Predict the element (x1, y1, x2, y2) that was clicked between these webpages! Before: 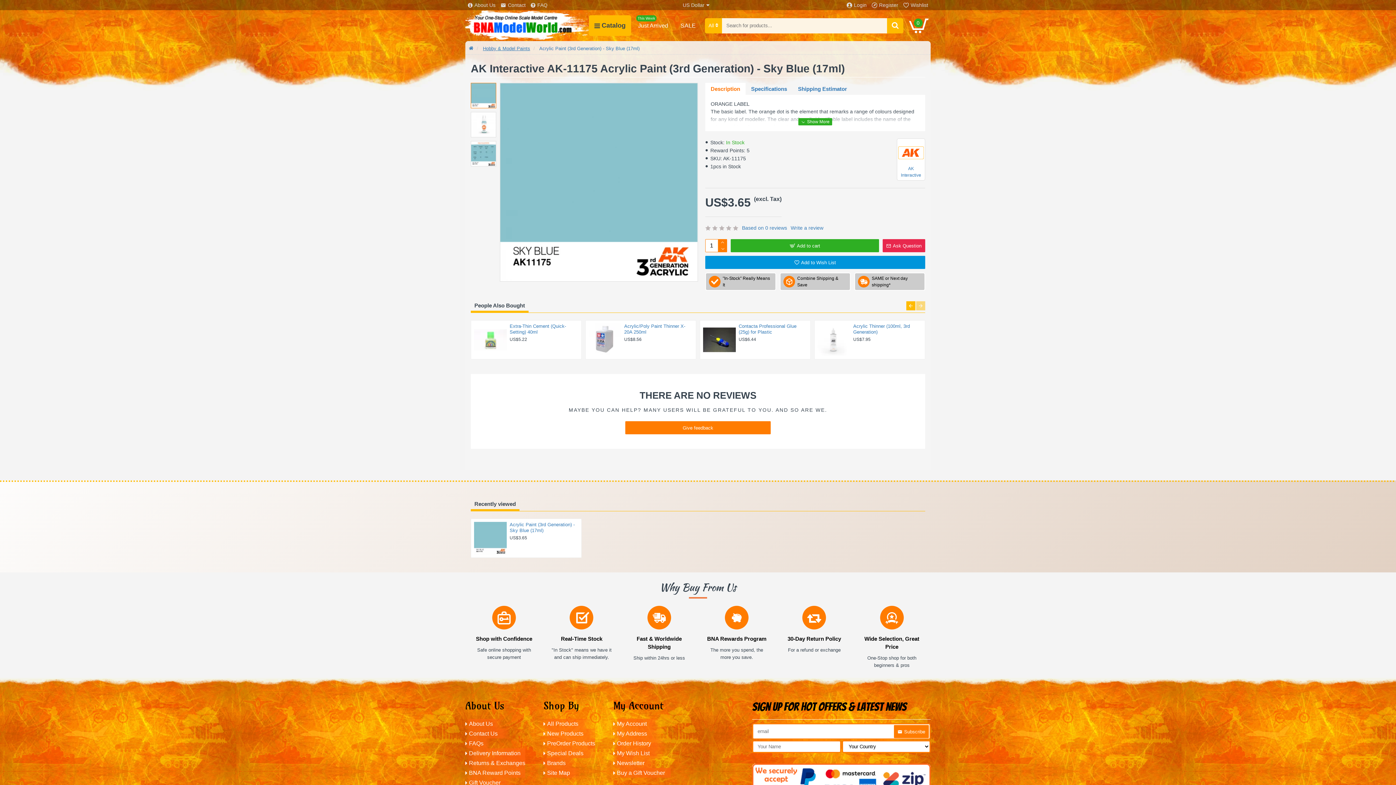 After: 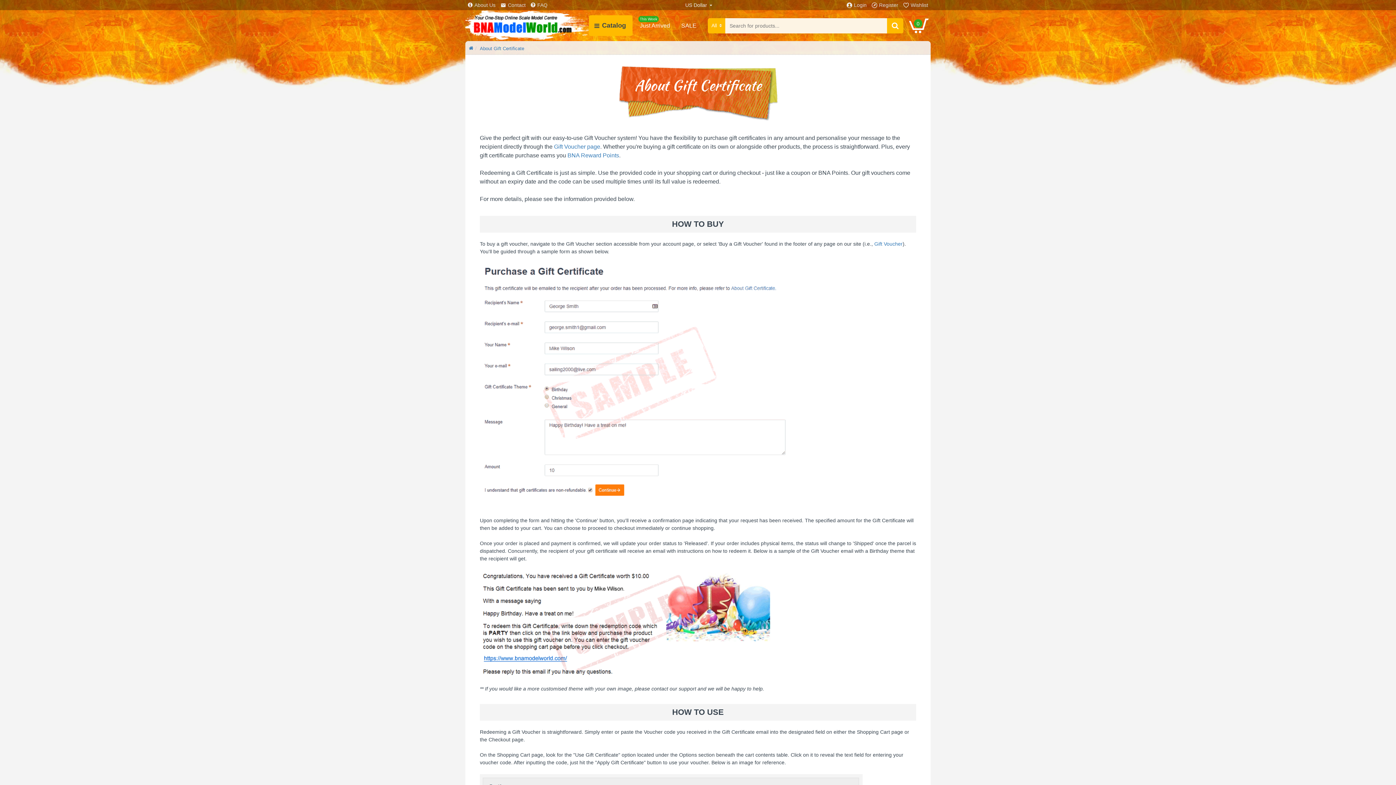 Action: bbox: (543, 719, 578, 729) label: All Products